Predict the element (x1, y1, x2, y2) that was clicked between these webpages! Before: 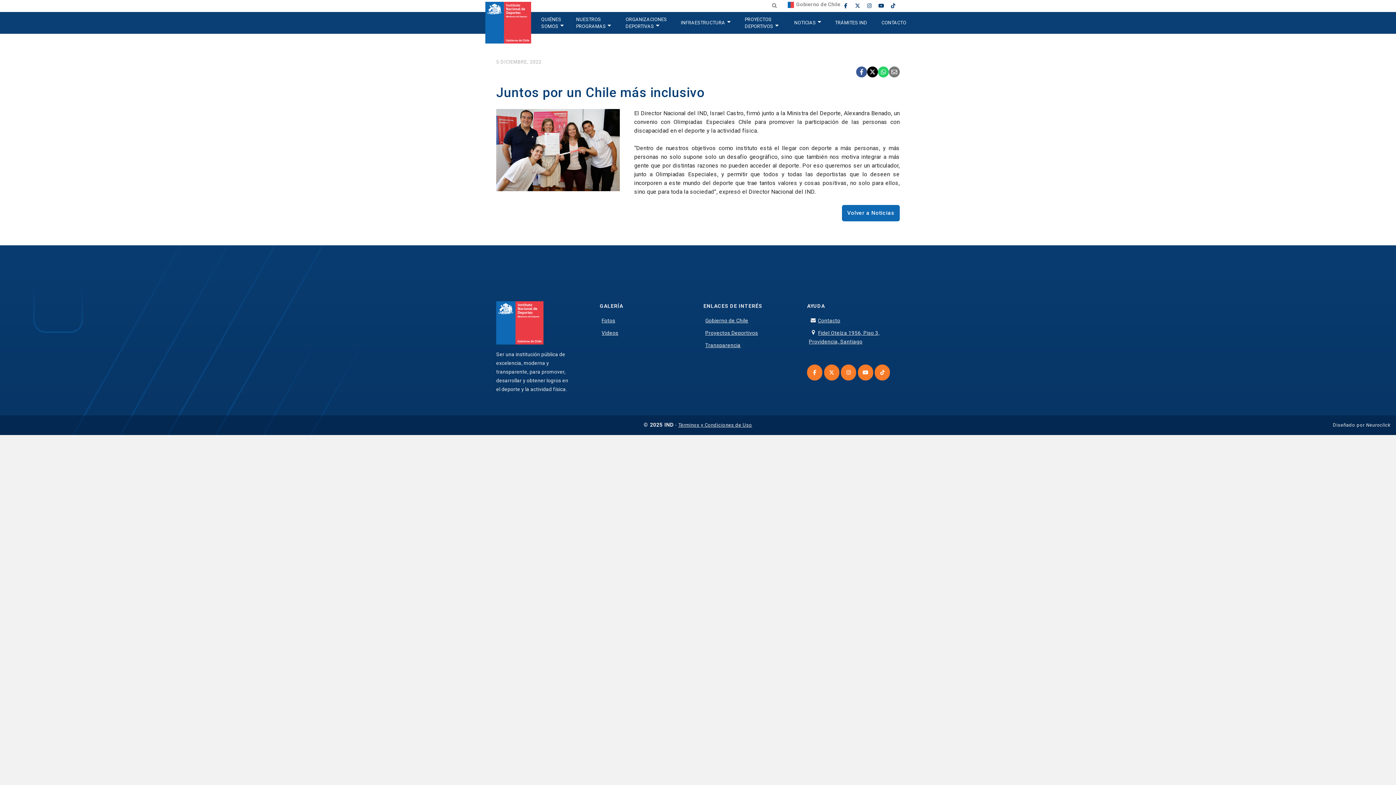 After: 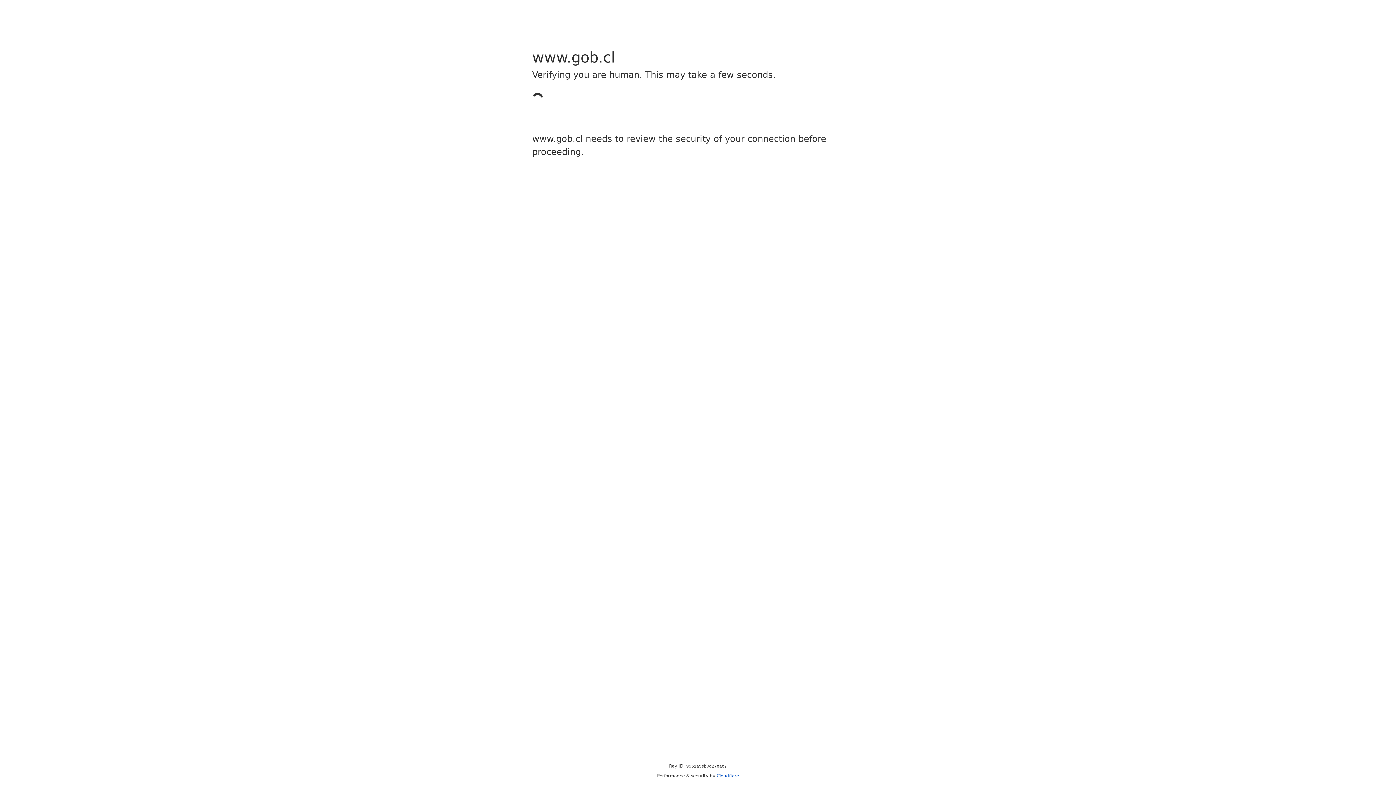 Action: label:    bbox: (788, 1, 796, 7)